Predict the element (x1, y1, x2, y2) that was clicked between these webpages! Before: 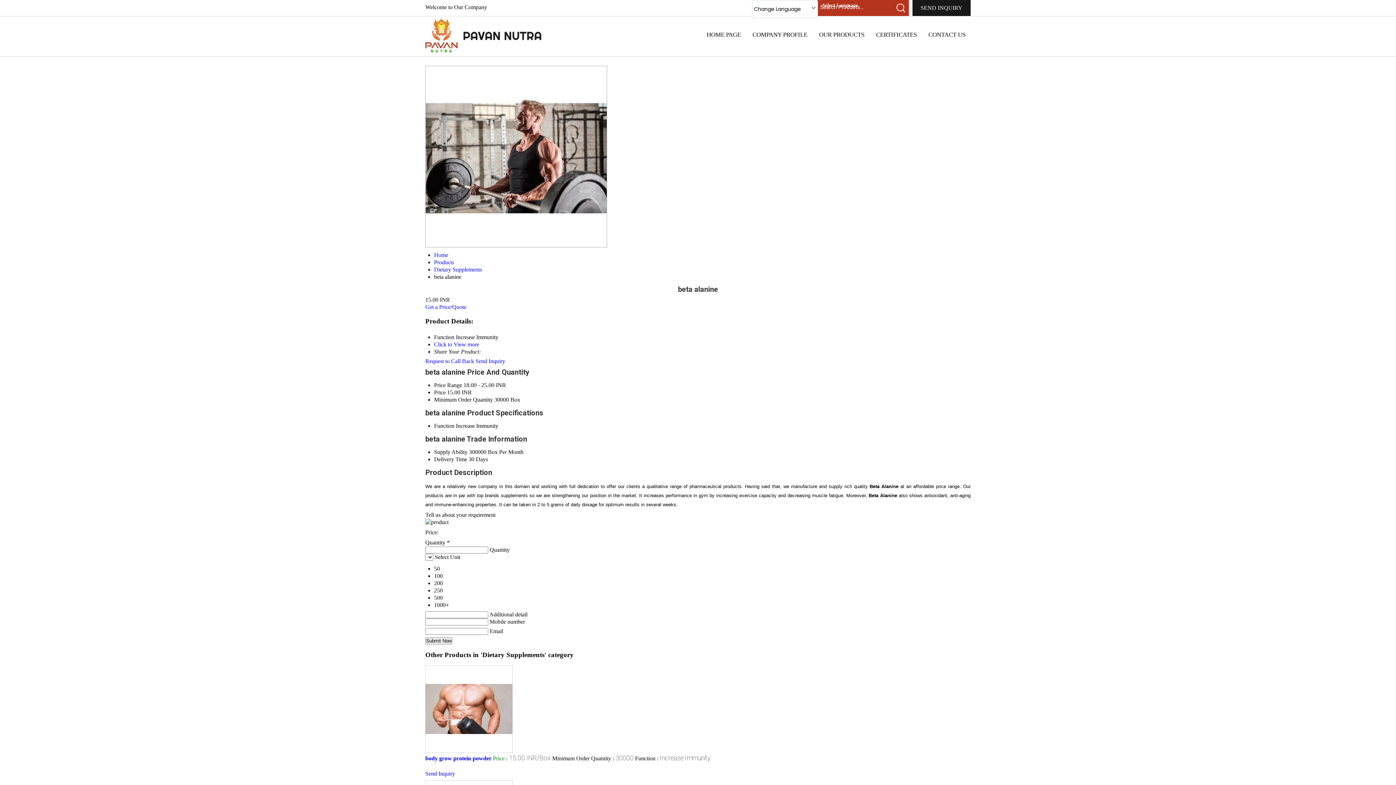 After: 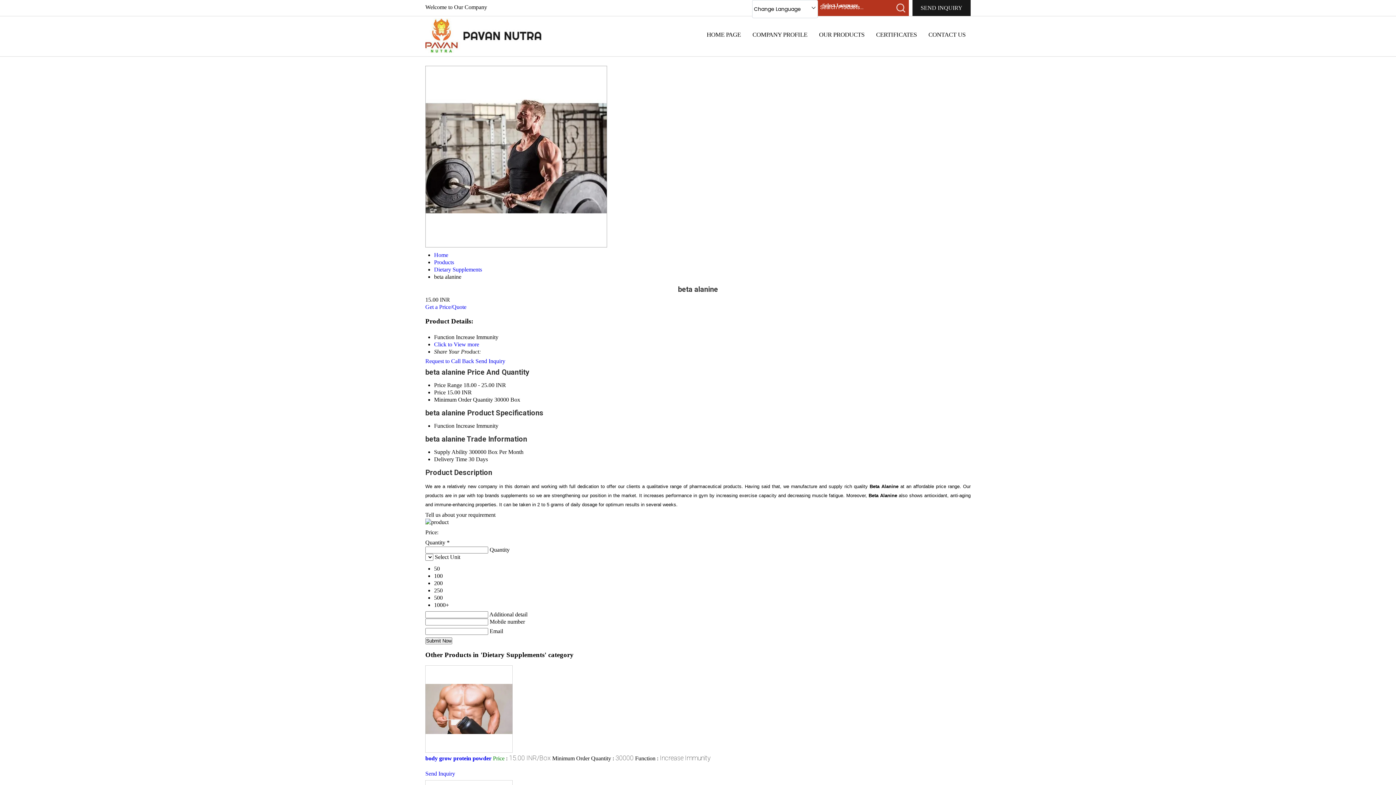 Action: bbox: (475, 358, 505, 364) label: Send Inquiry